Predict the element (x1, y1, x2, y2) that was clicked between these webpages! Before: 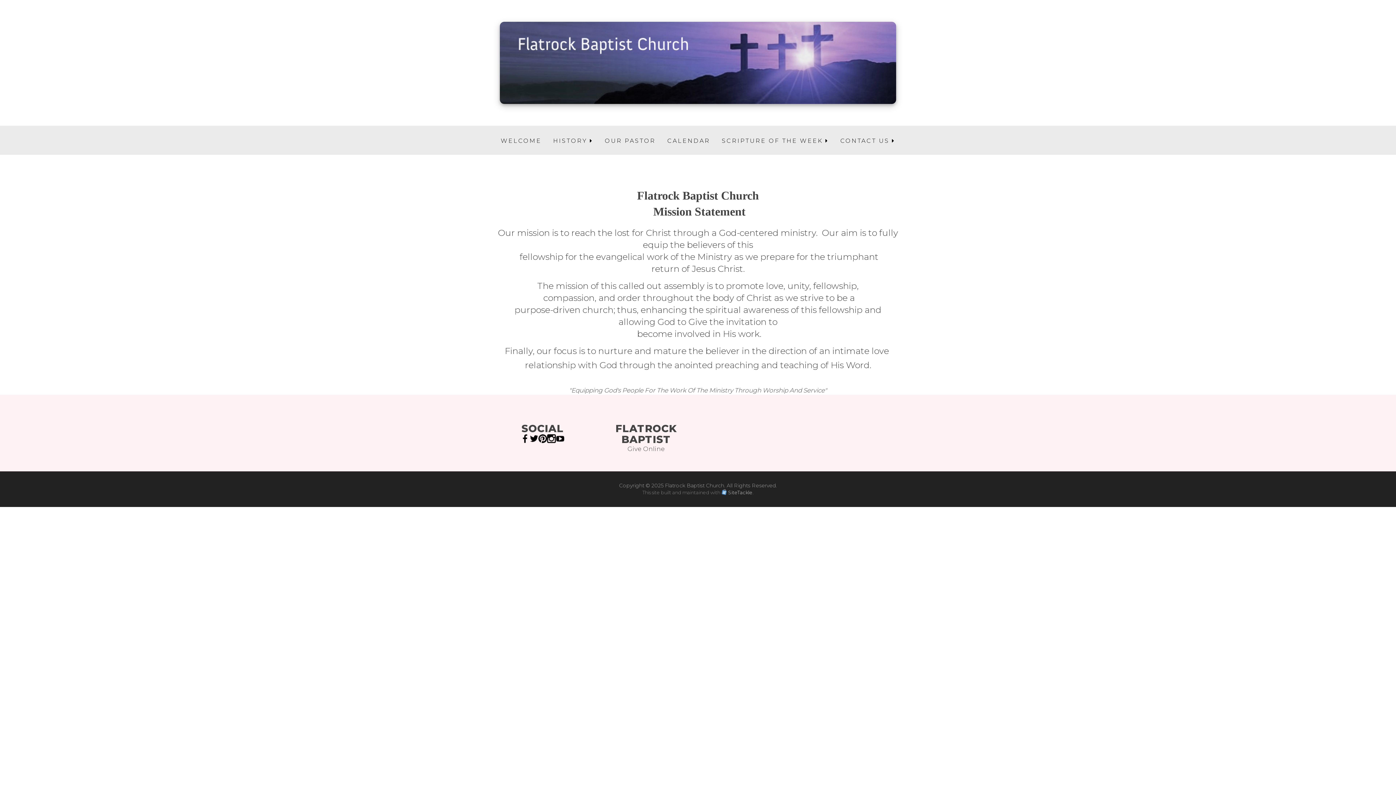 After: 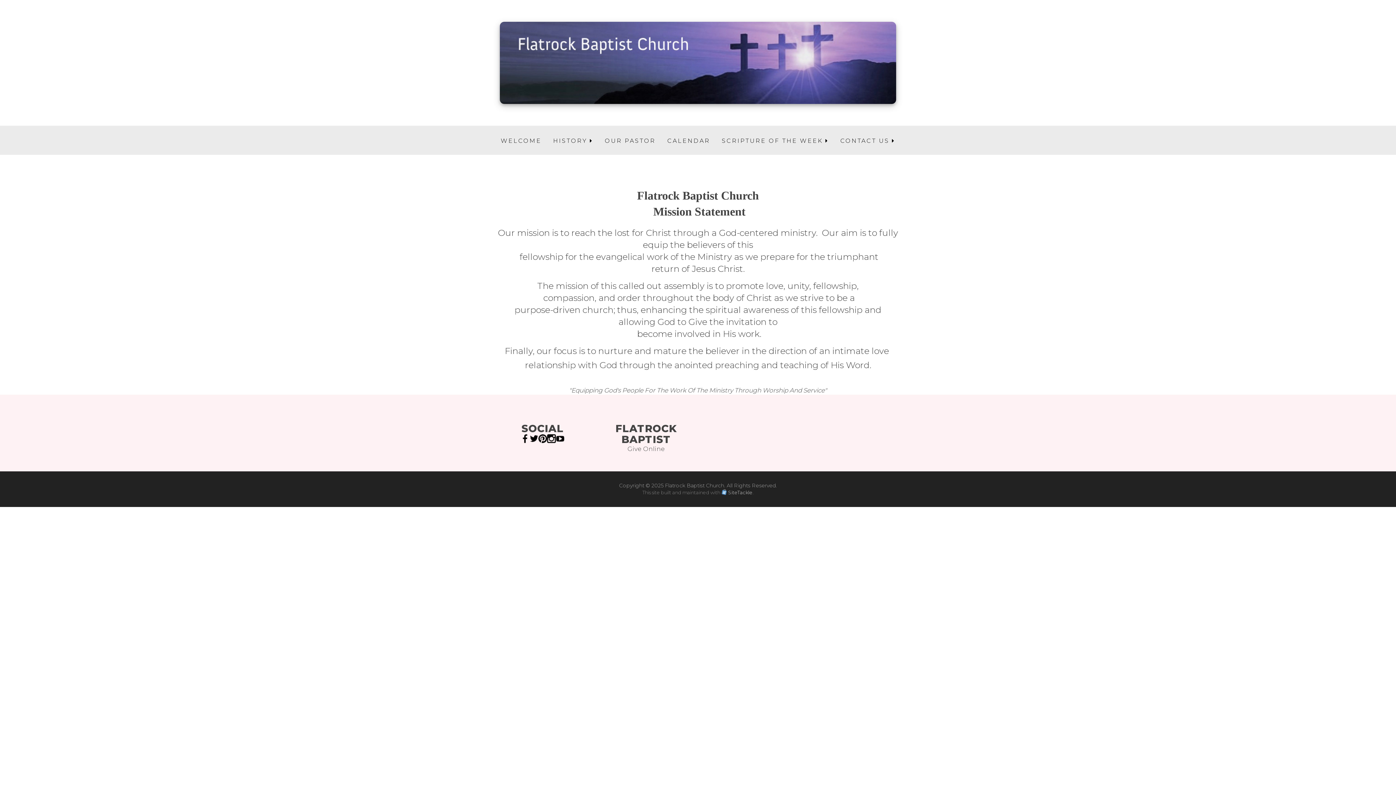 Action: bbox: (520, 434, 529, 441)